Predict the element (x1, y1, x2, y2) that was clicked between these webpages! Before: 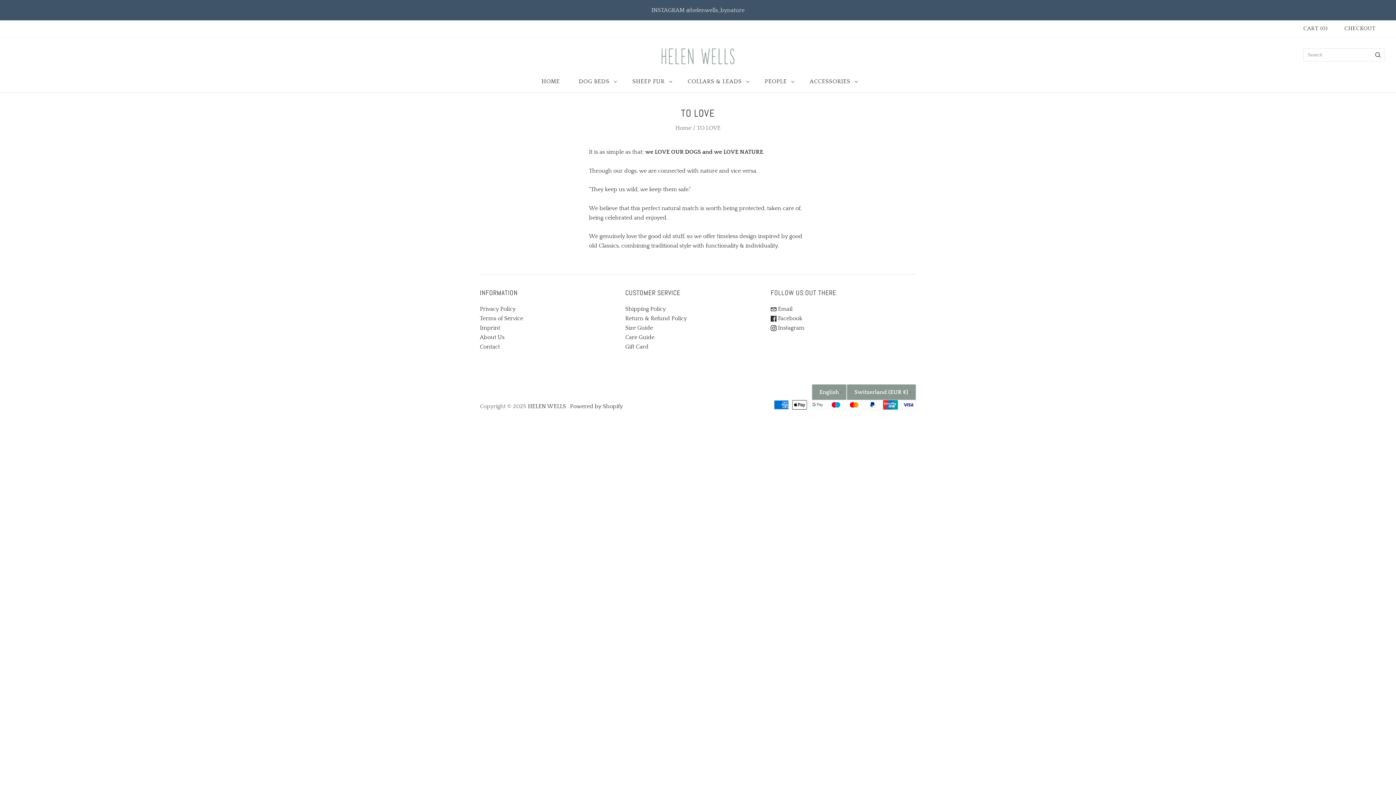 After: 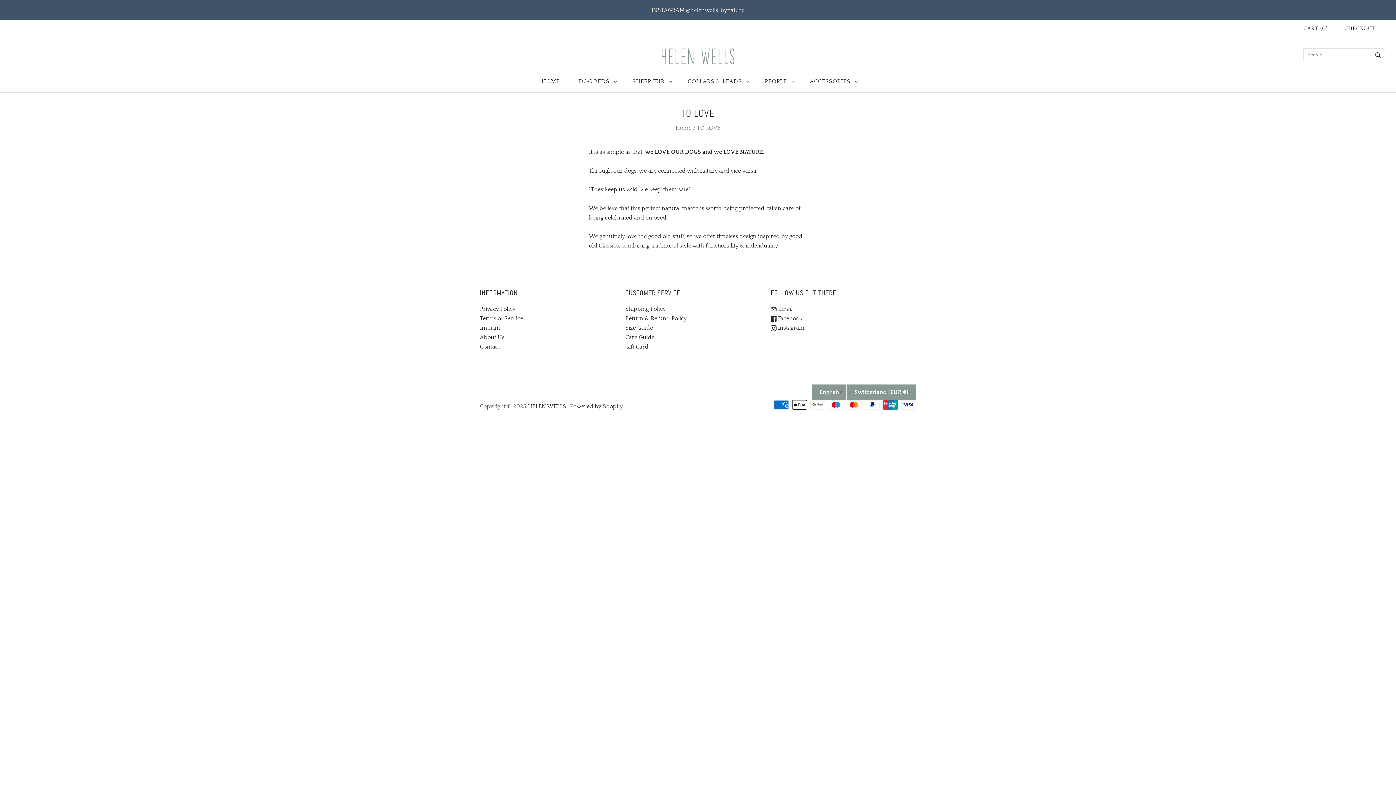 Action: bbox: (770, 315, 802, 321) label:  Facebook